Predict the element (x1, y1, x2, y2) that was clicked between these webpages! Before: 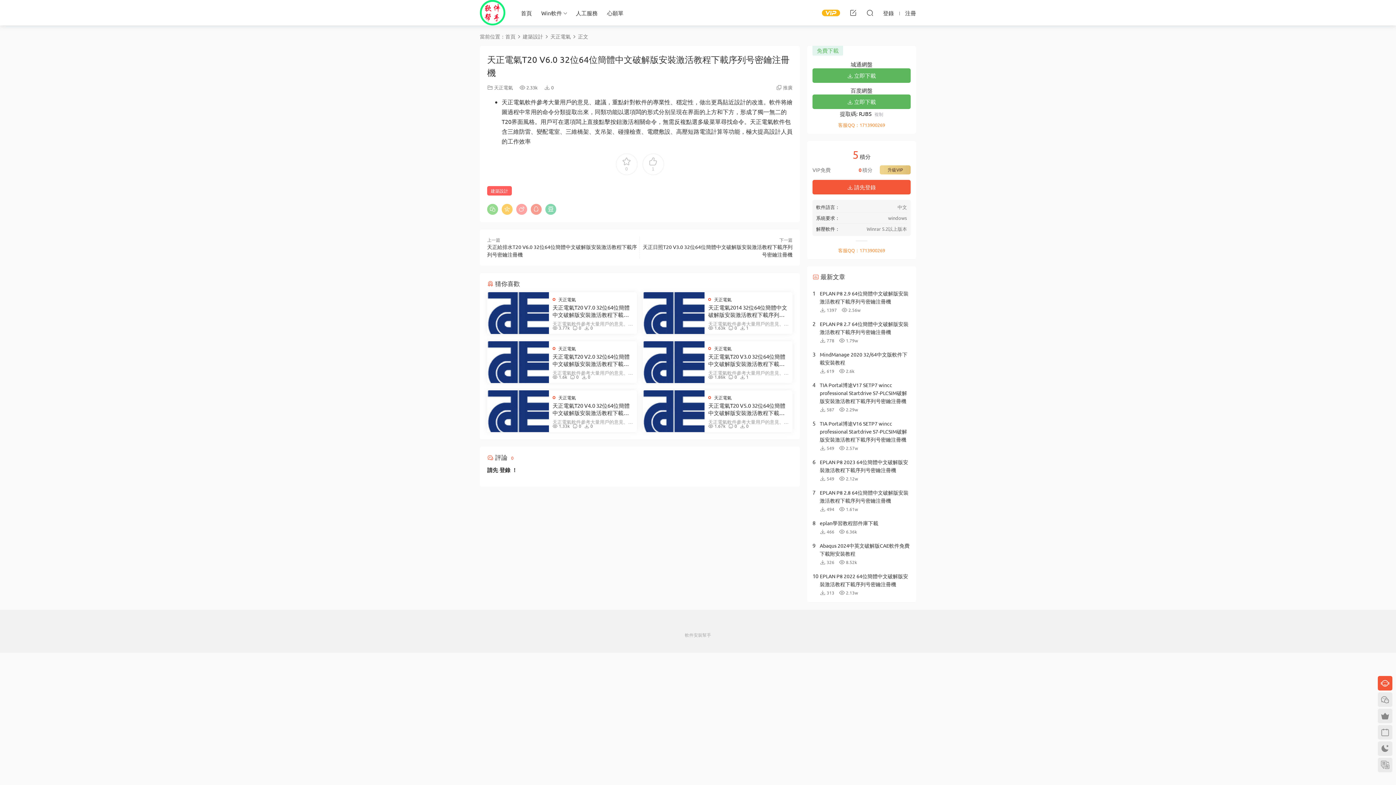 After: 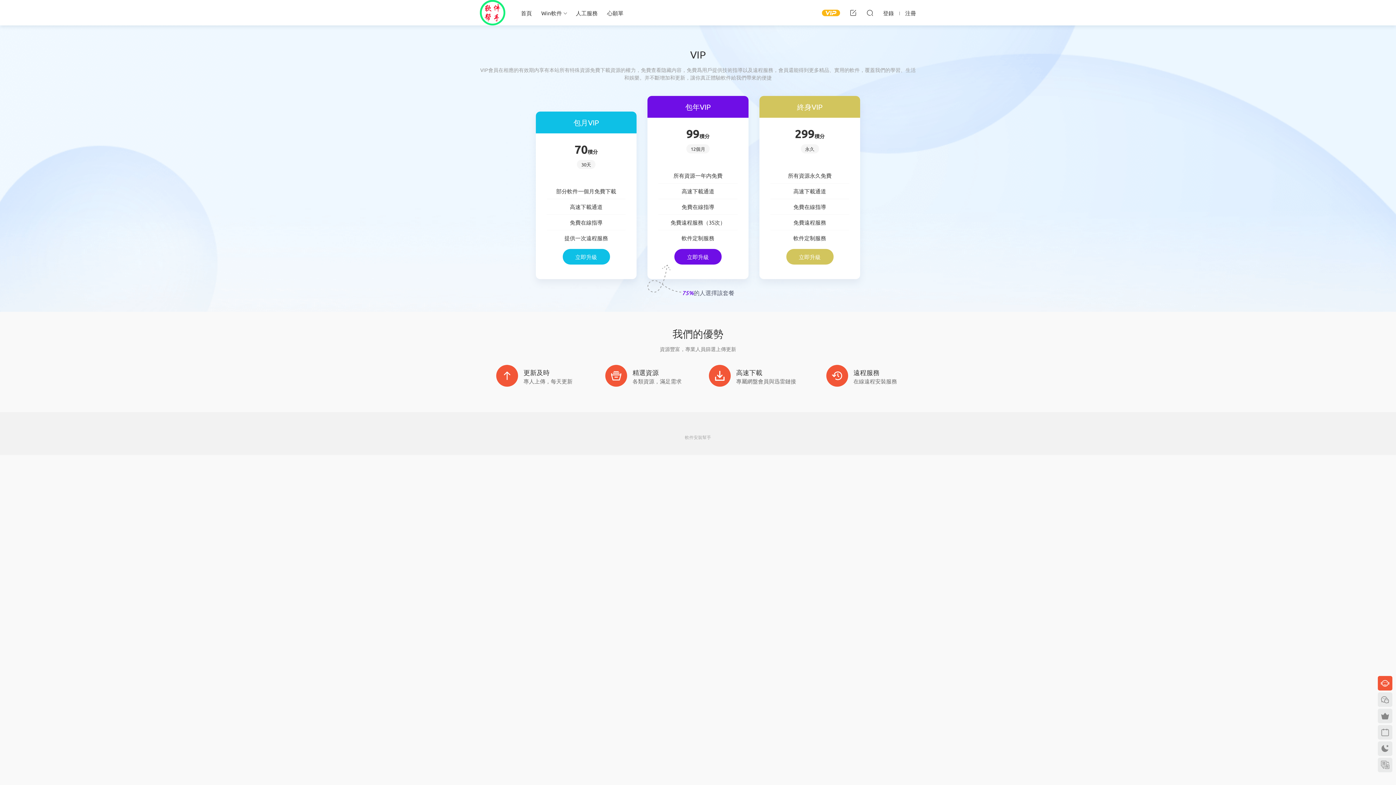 Action: bbox: (822, 3, 840, 22)